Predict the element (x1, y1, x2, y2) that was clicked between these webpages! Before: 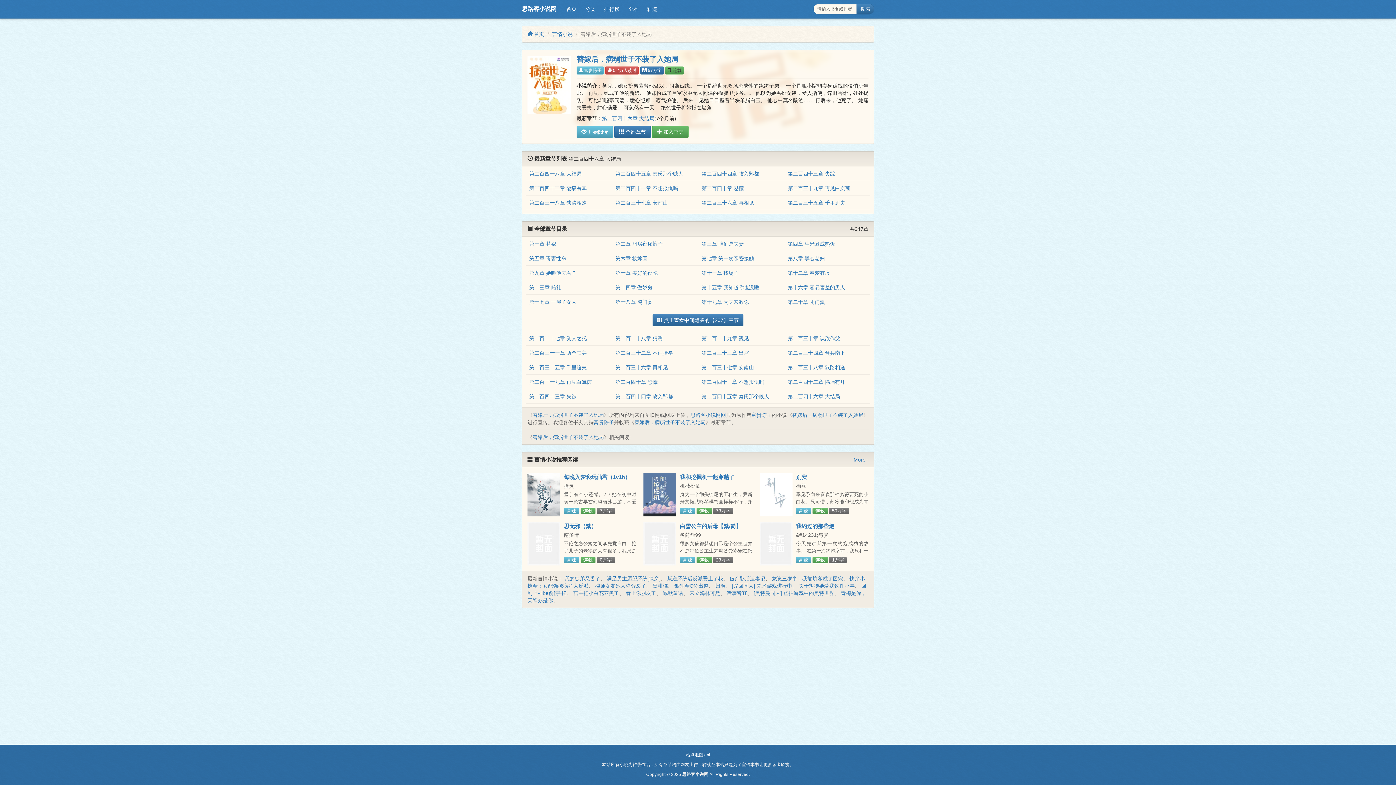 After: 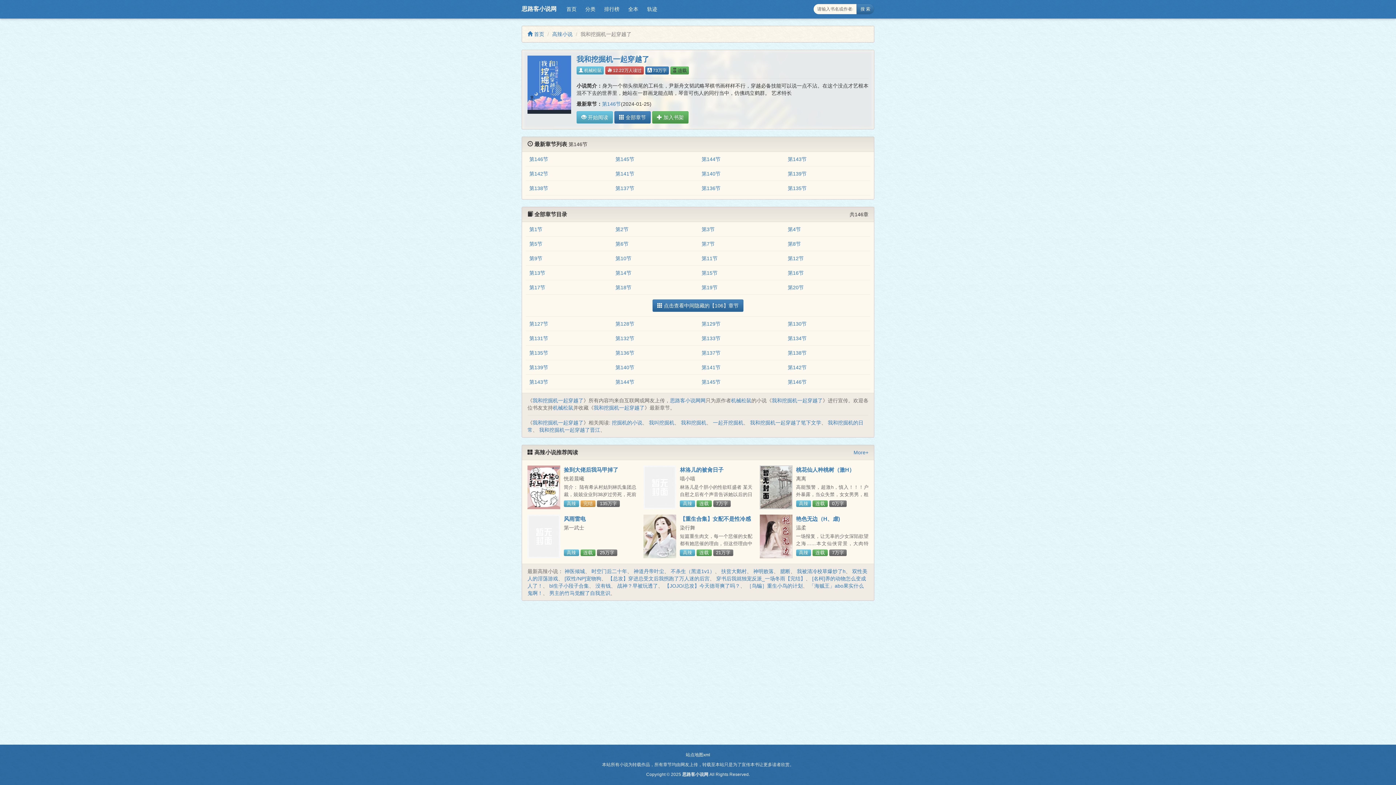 Action: bbox: (680, 474, 734, 480) label: 我和挖掘机一起穿越了